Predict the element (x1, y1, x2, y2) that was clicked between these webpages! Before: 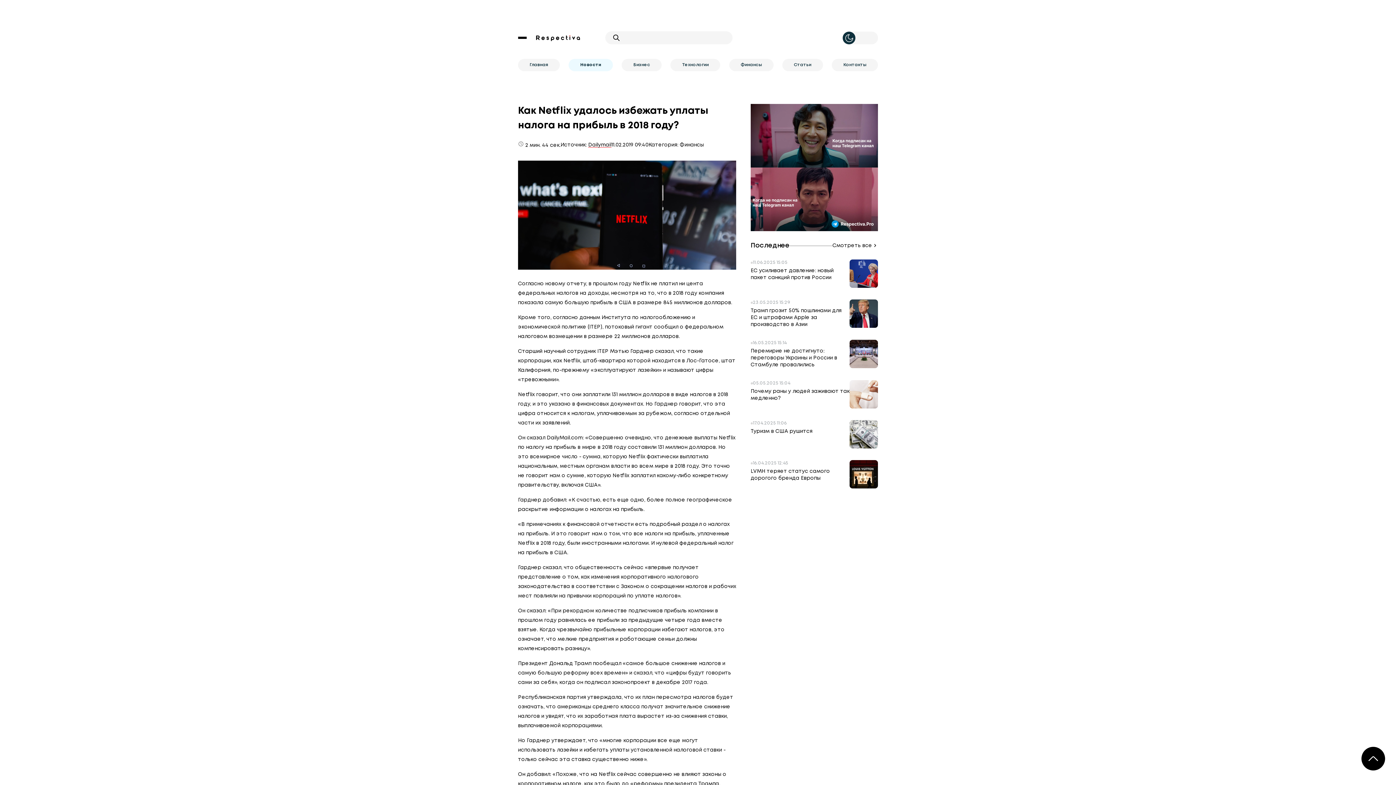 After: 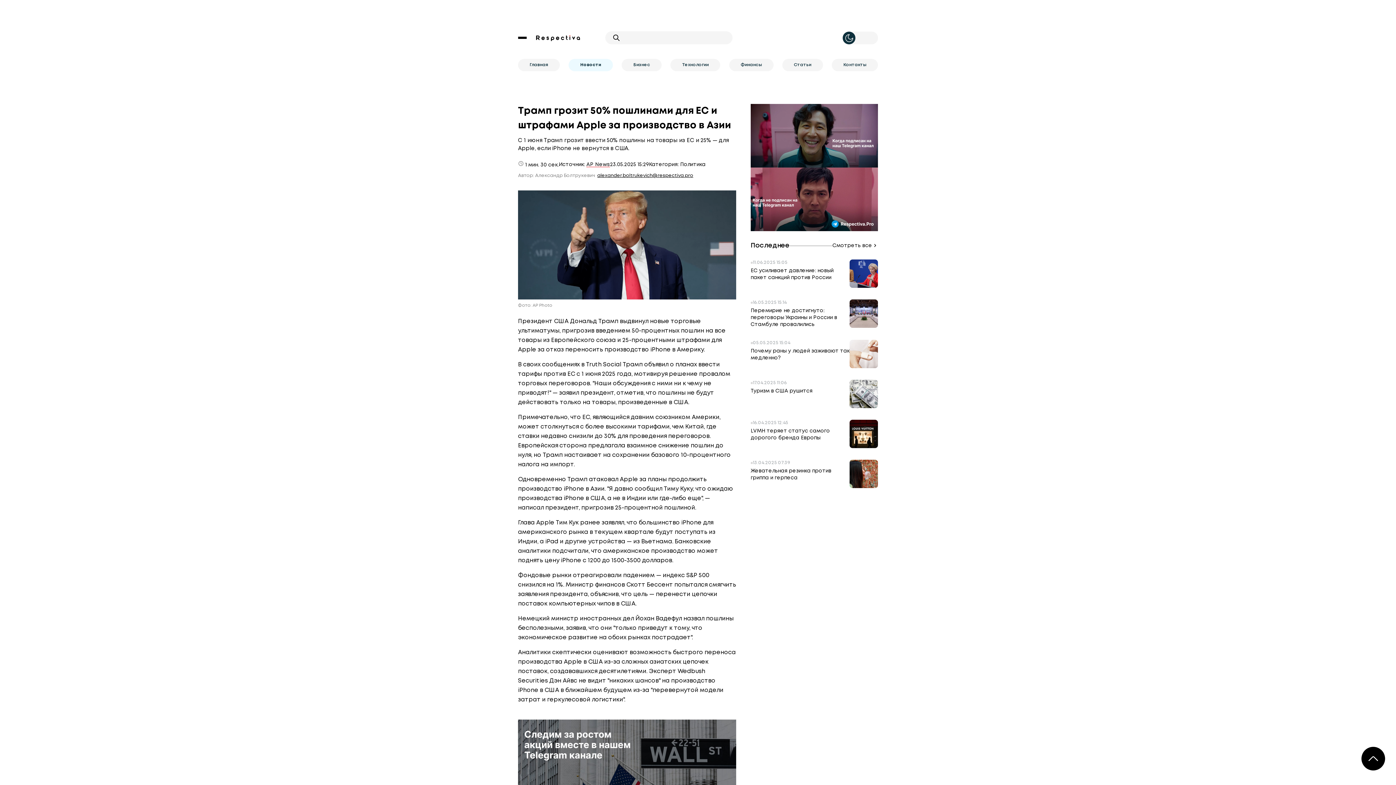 Action: label: 23.05.2025 15:29

Трамп грозит 50% пошлинами для ЕС и штрафами Apple за производство в Азии bbox: (750, 299, 878, 328)